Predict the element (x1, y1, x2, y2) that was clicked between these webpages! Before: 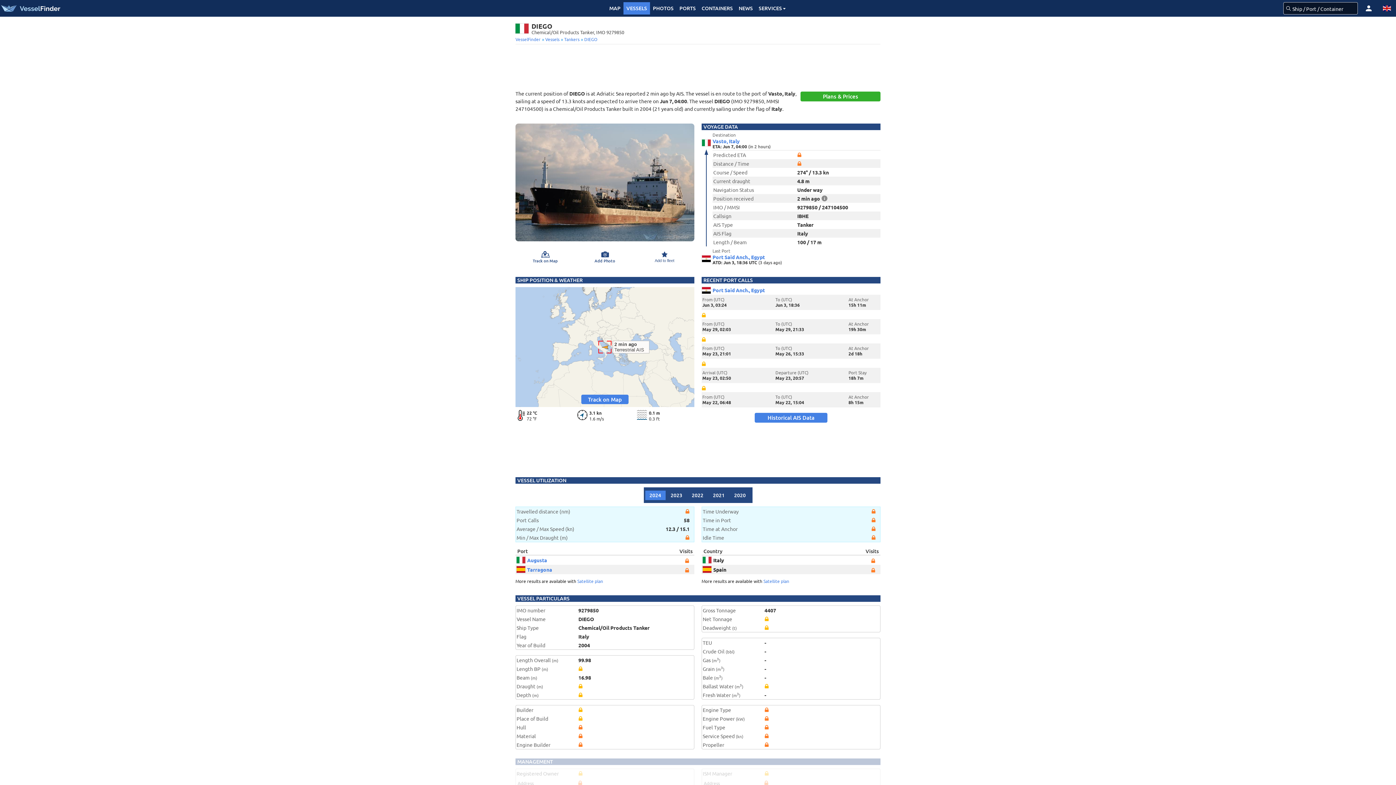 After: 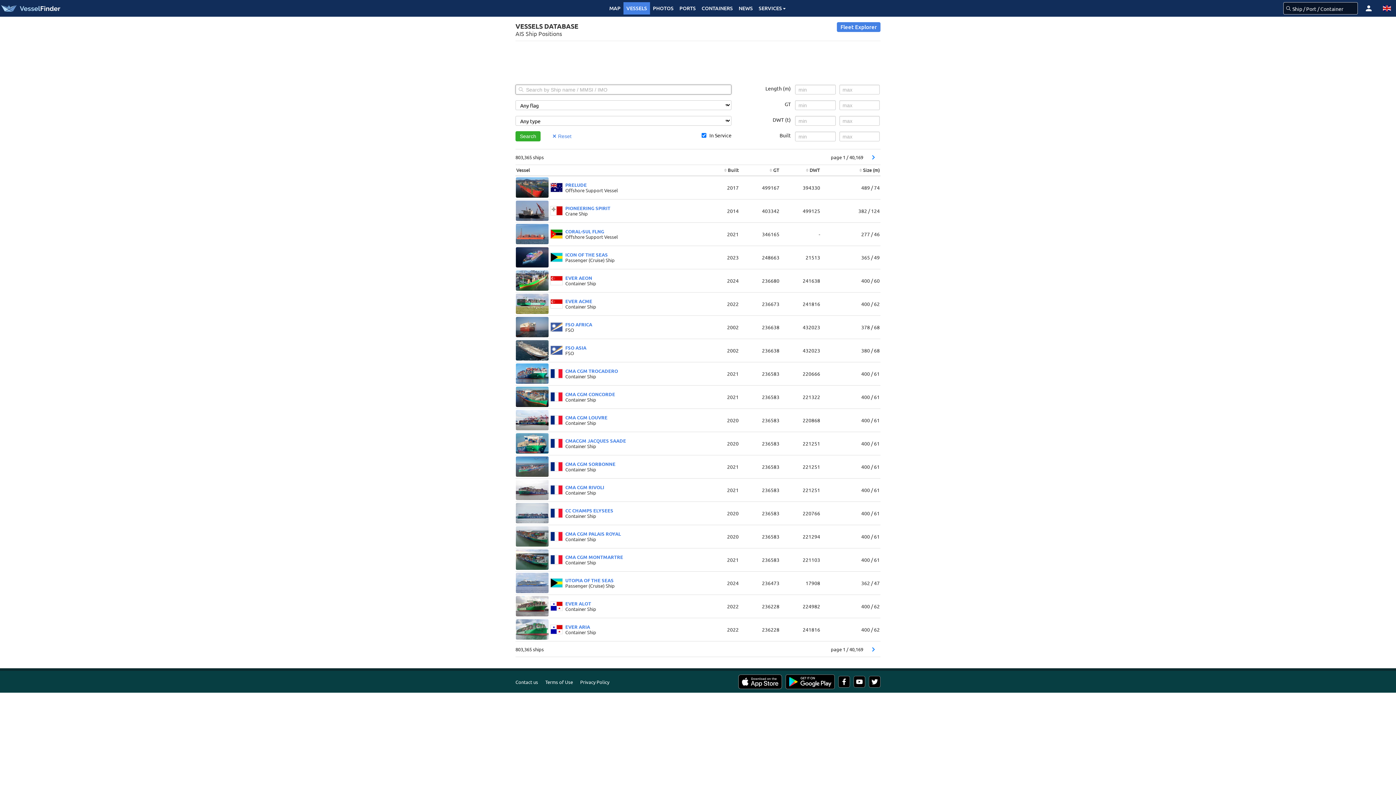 Action: label: VESSELS bbox: (623, 2, 650, 14)